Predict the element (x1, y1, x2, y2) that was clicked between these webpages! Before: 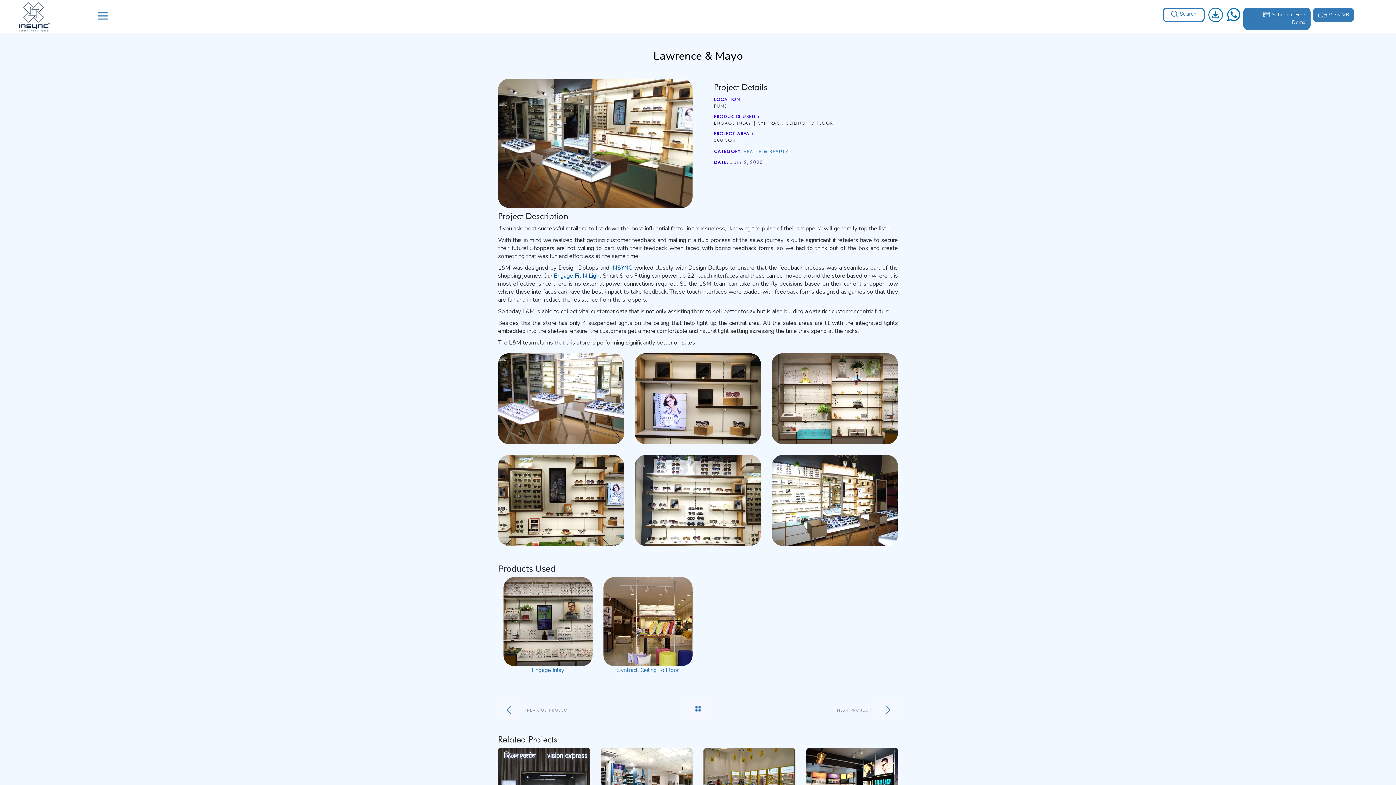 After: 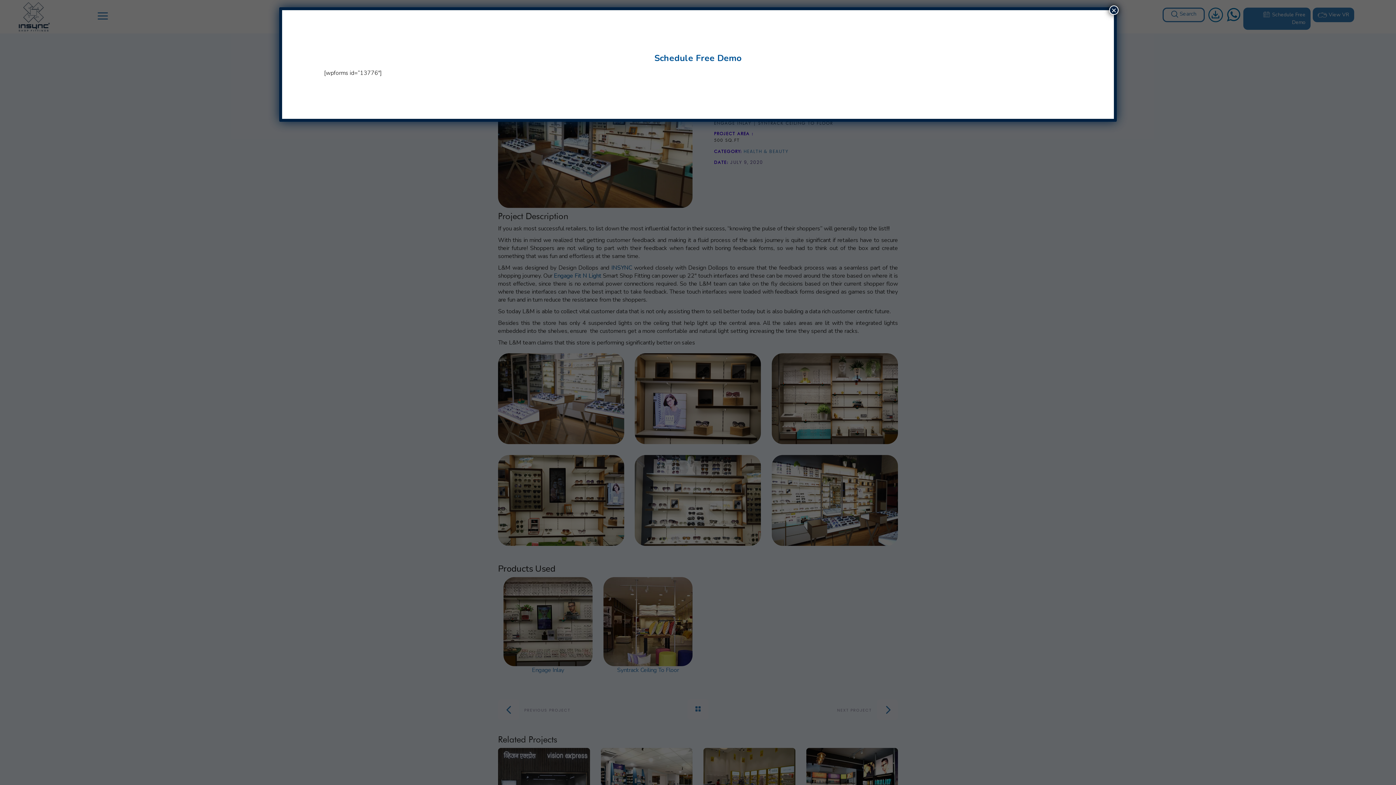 Action: bbox: (1243, 7, 1310, 29) label: Schedule Free Demo